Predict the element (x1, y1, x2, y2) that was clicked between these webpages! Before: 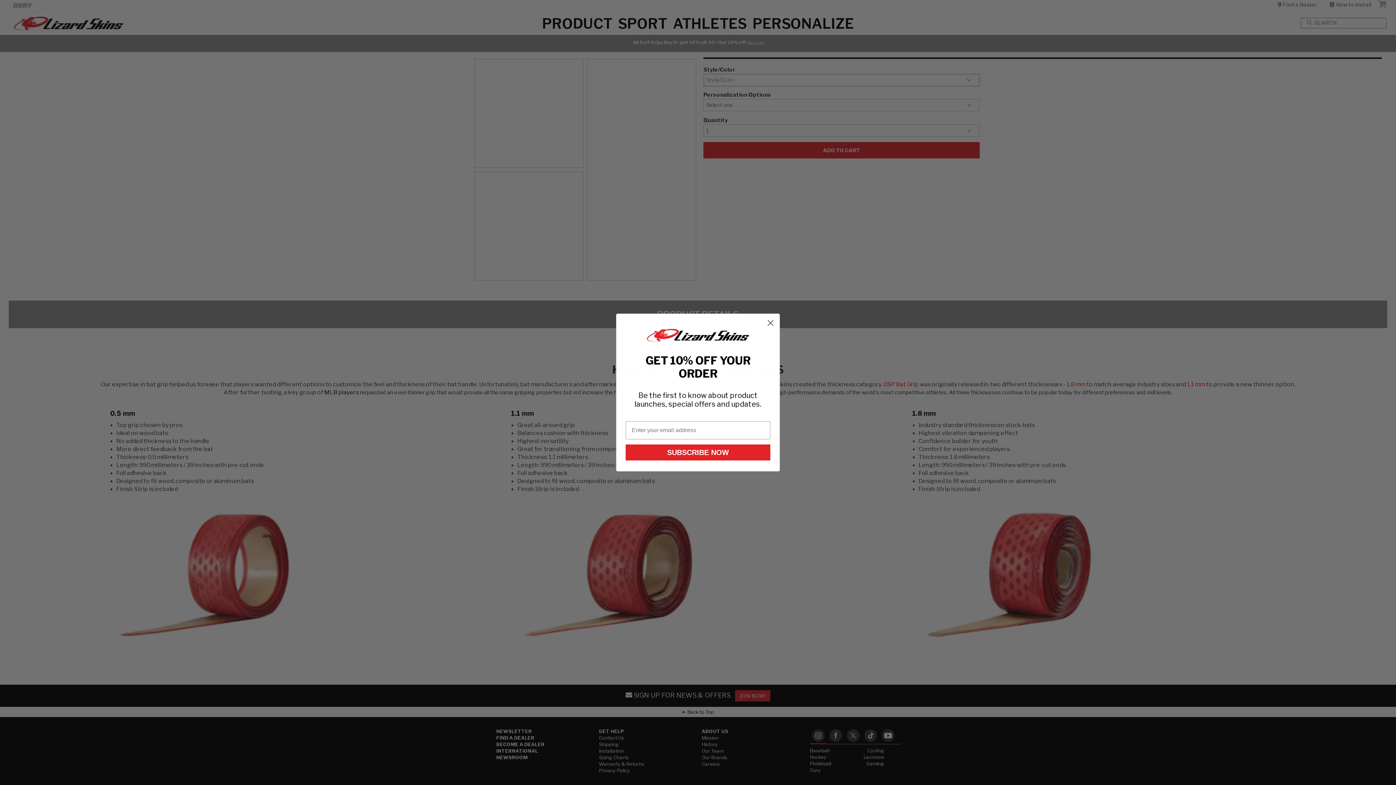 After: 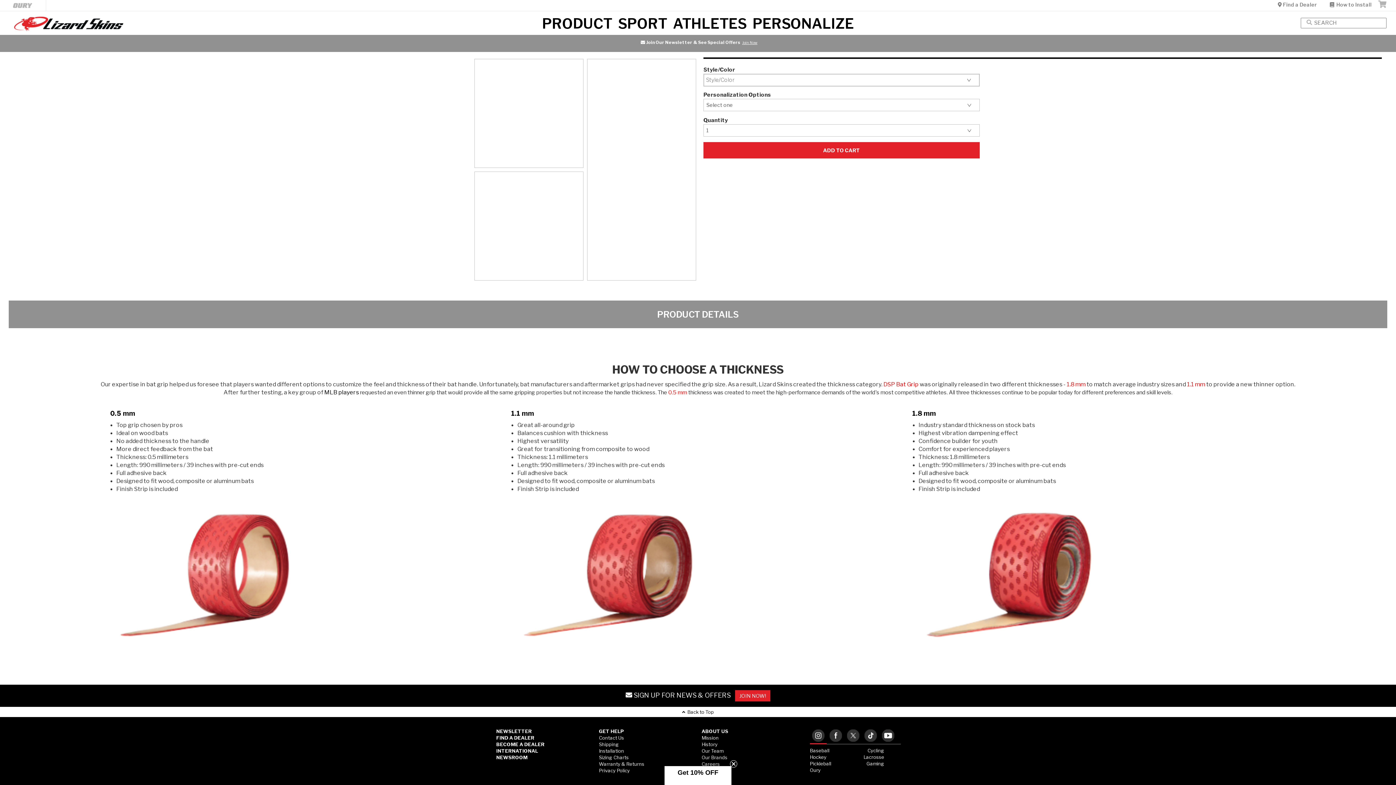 Action: label: Close dialog bbox: (764, 316, 777, 329)